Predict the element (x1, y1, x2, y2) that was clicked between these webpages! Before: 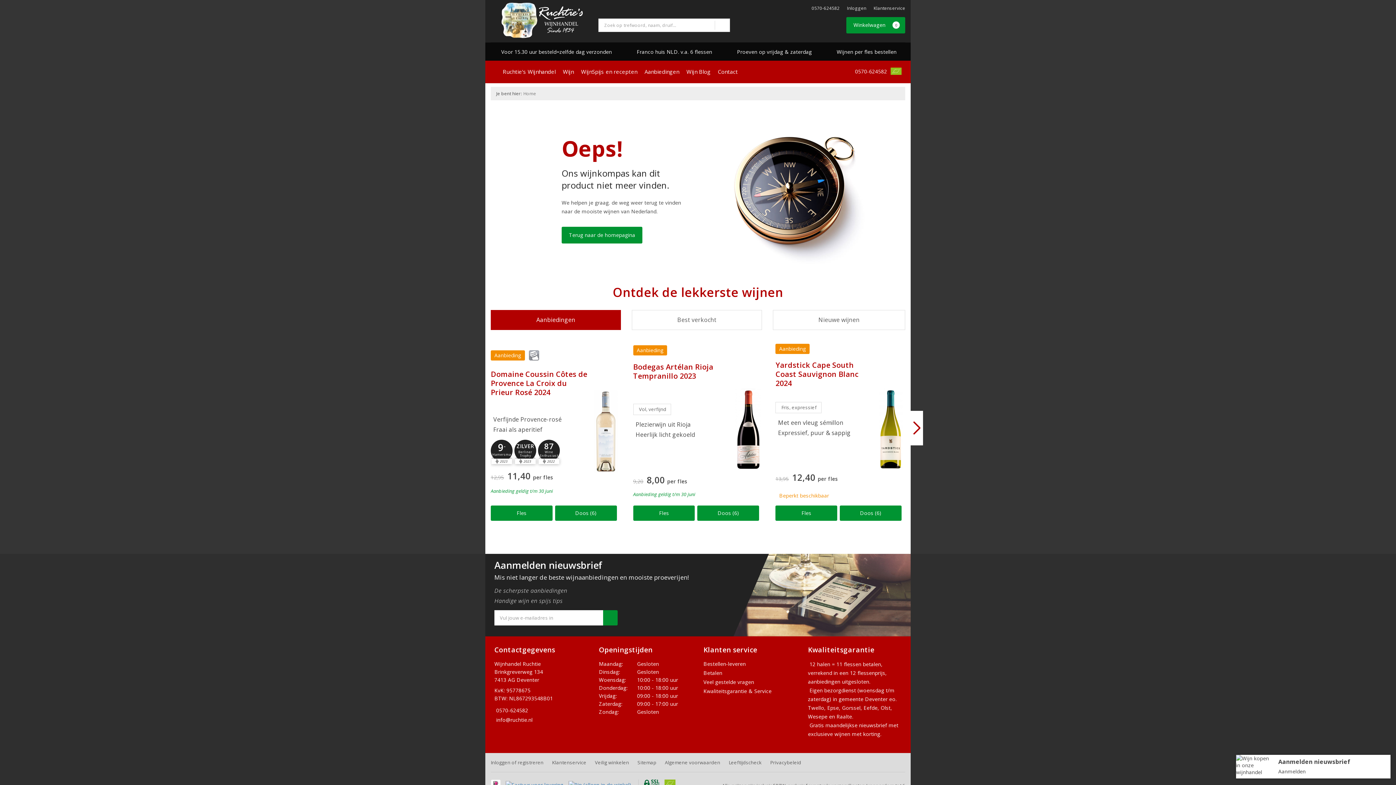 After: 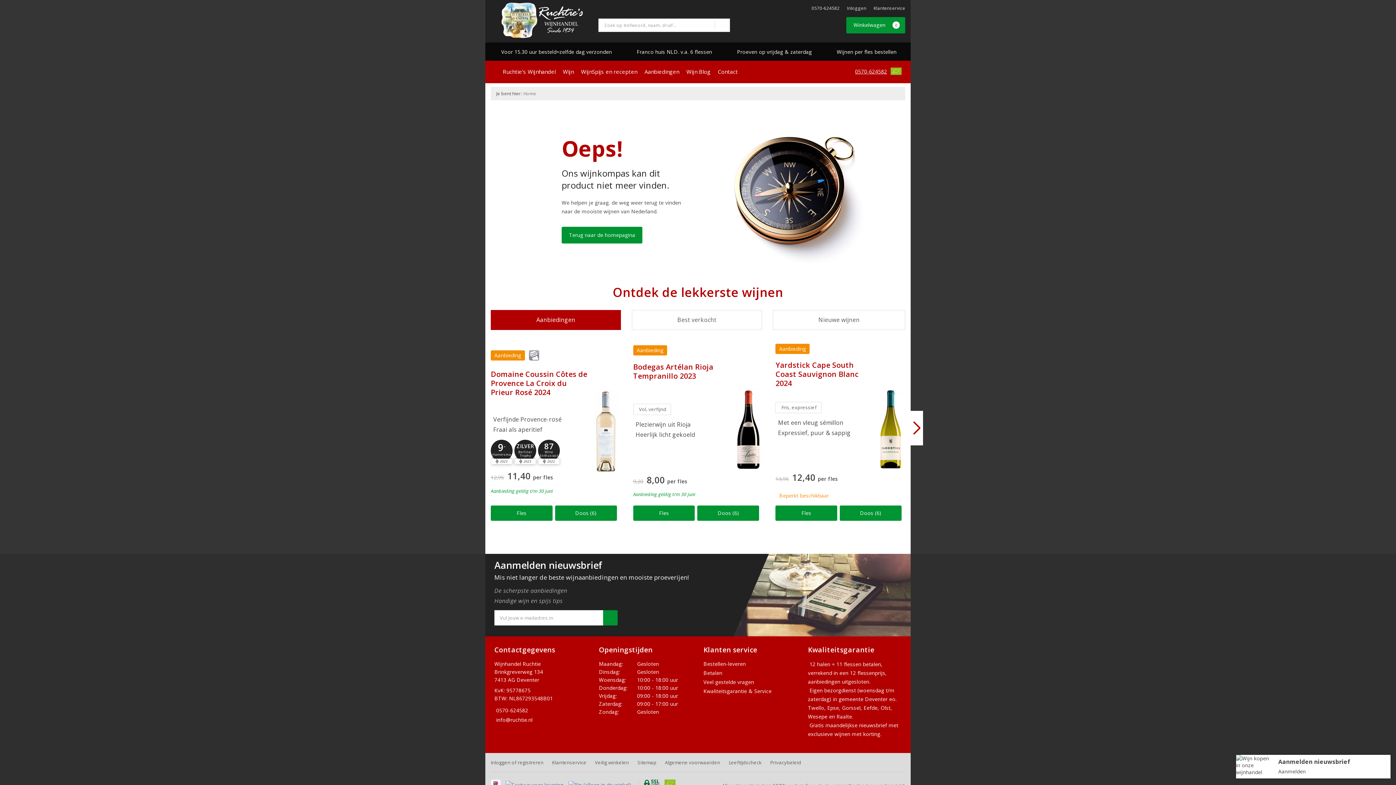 Action: bbox: (855, 67, 887, 75) label: 0570-624582